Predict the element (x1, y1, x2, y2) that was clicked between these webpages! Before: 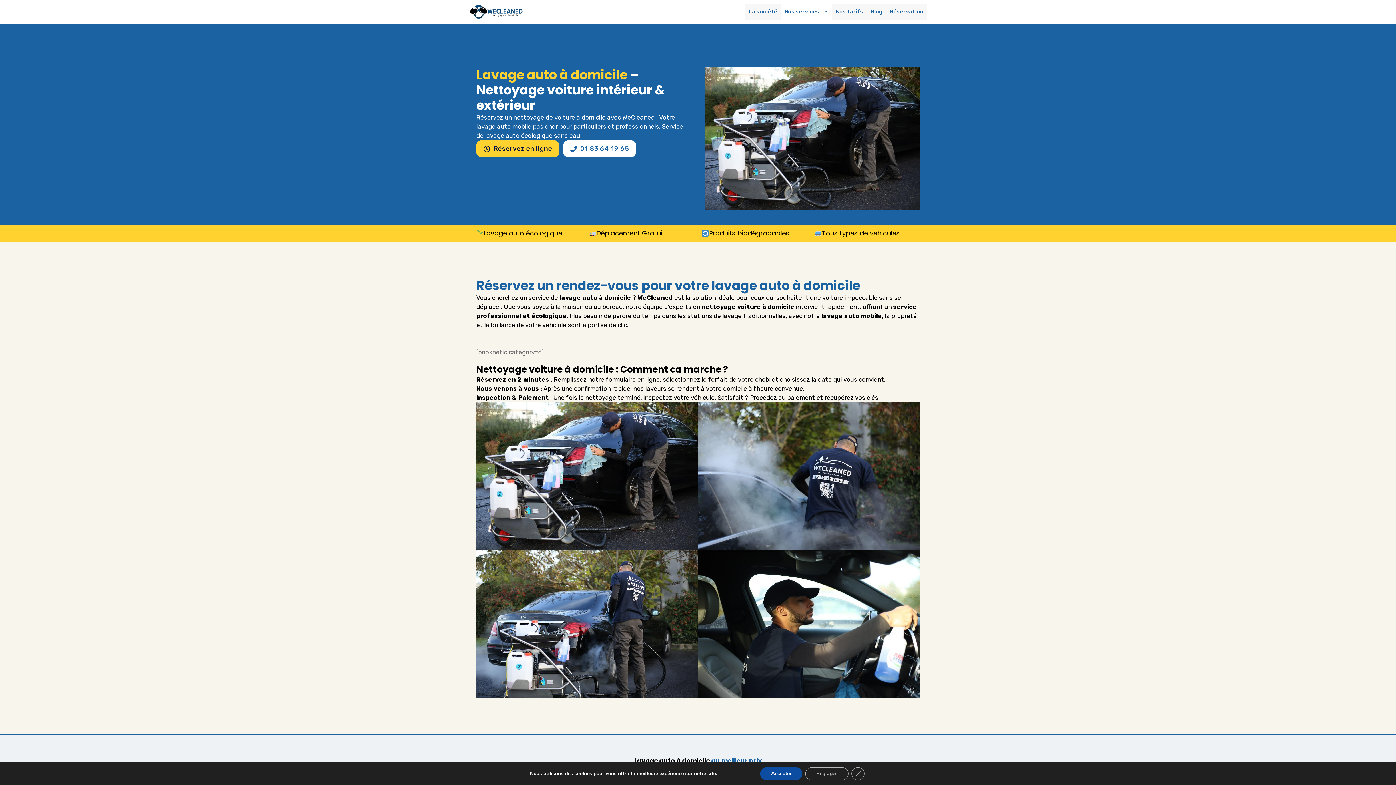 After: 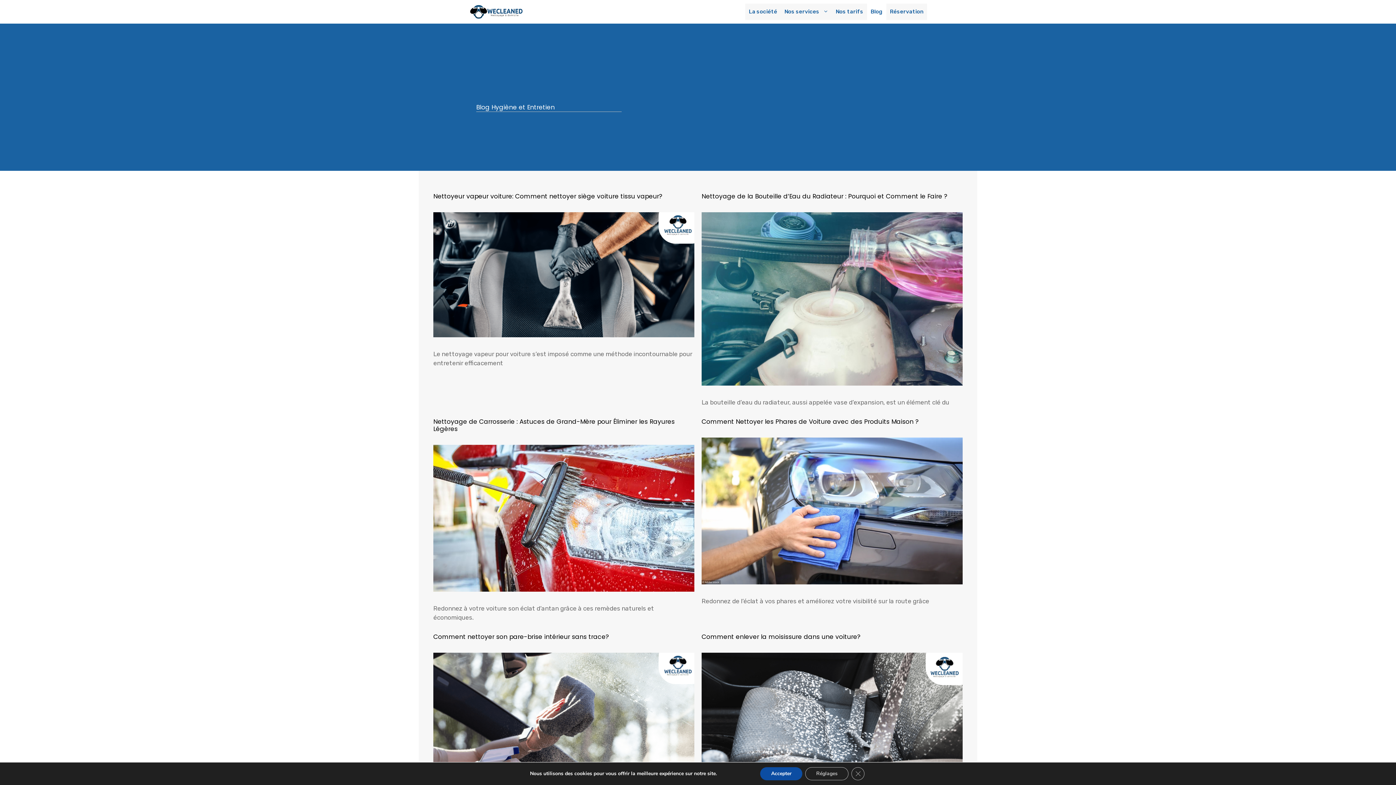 Action: bbox: (867, 3, 886, 20) label: Blog